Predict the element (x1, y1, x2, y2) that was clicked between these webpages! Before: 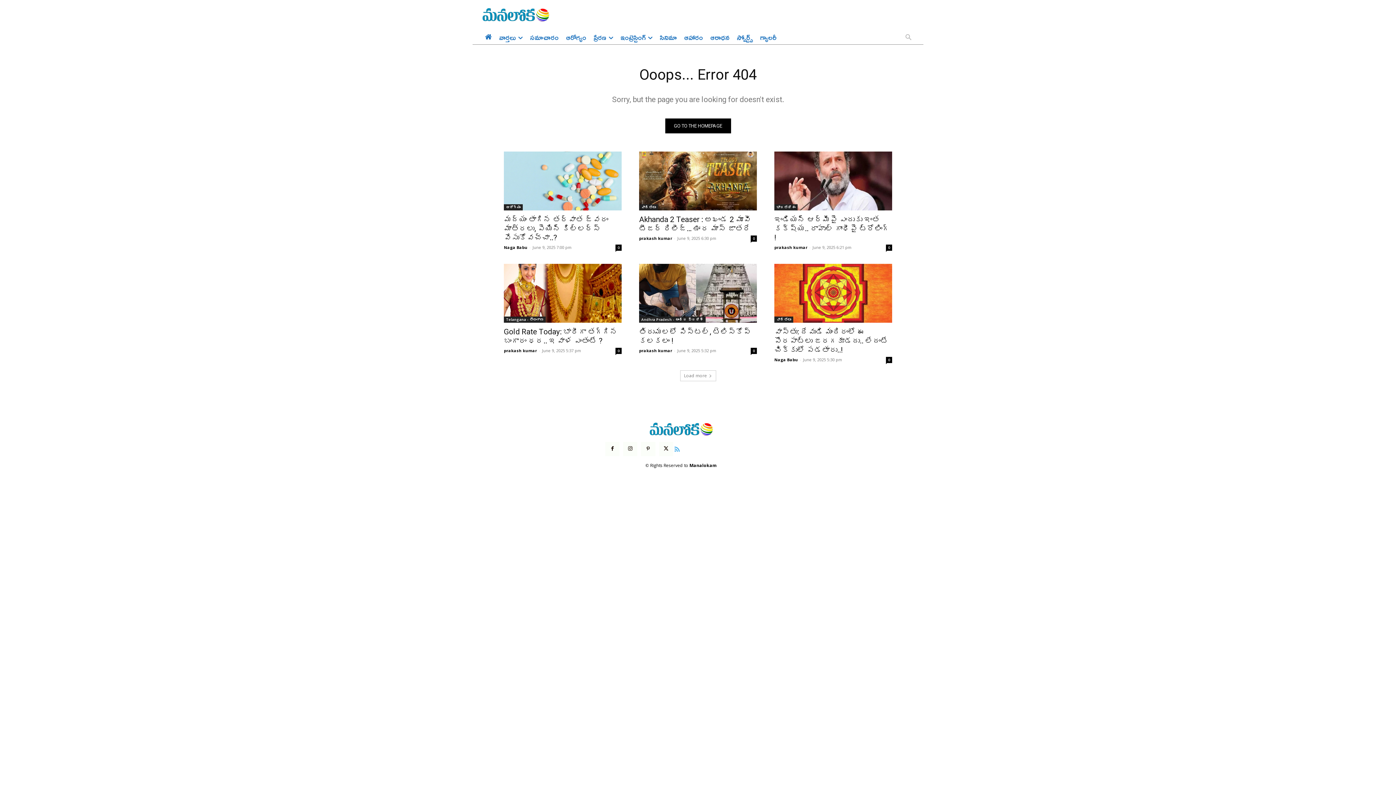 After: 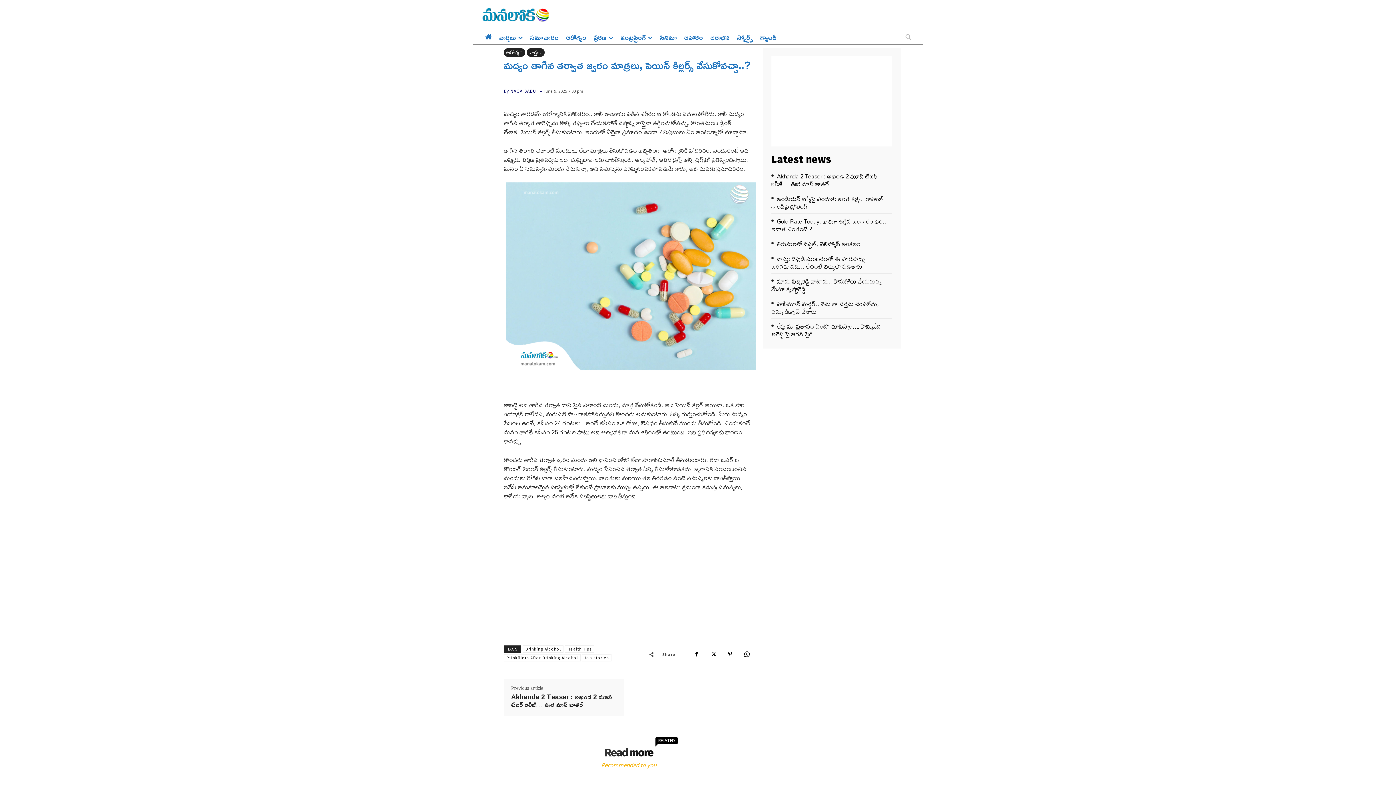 Action: bbox: (504, 151, 621, 210)